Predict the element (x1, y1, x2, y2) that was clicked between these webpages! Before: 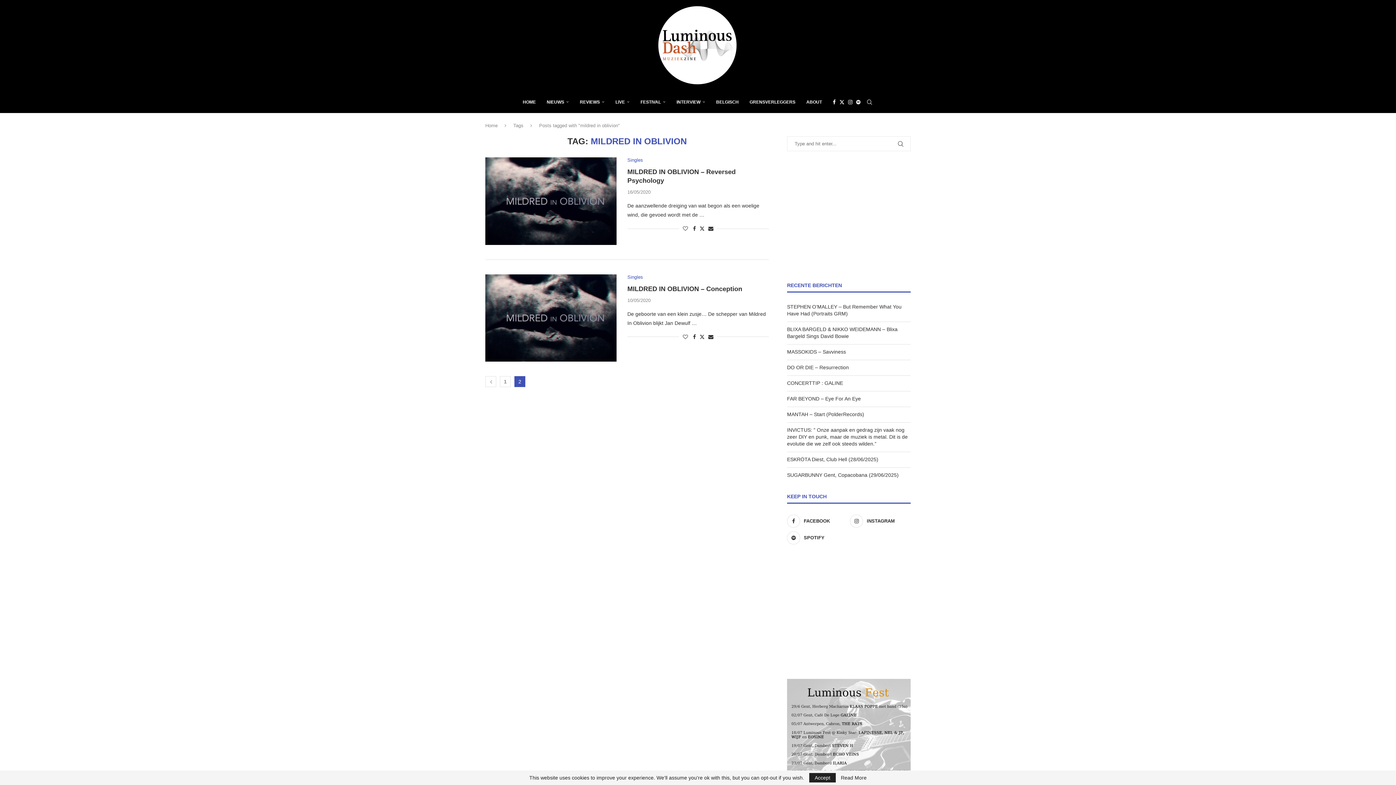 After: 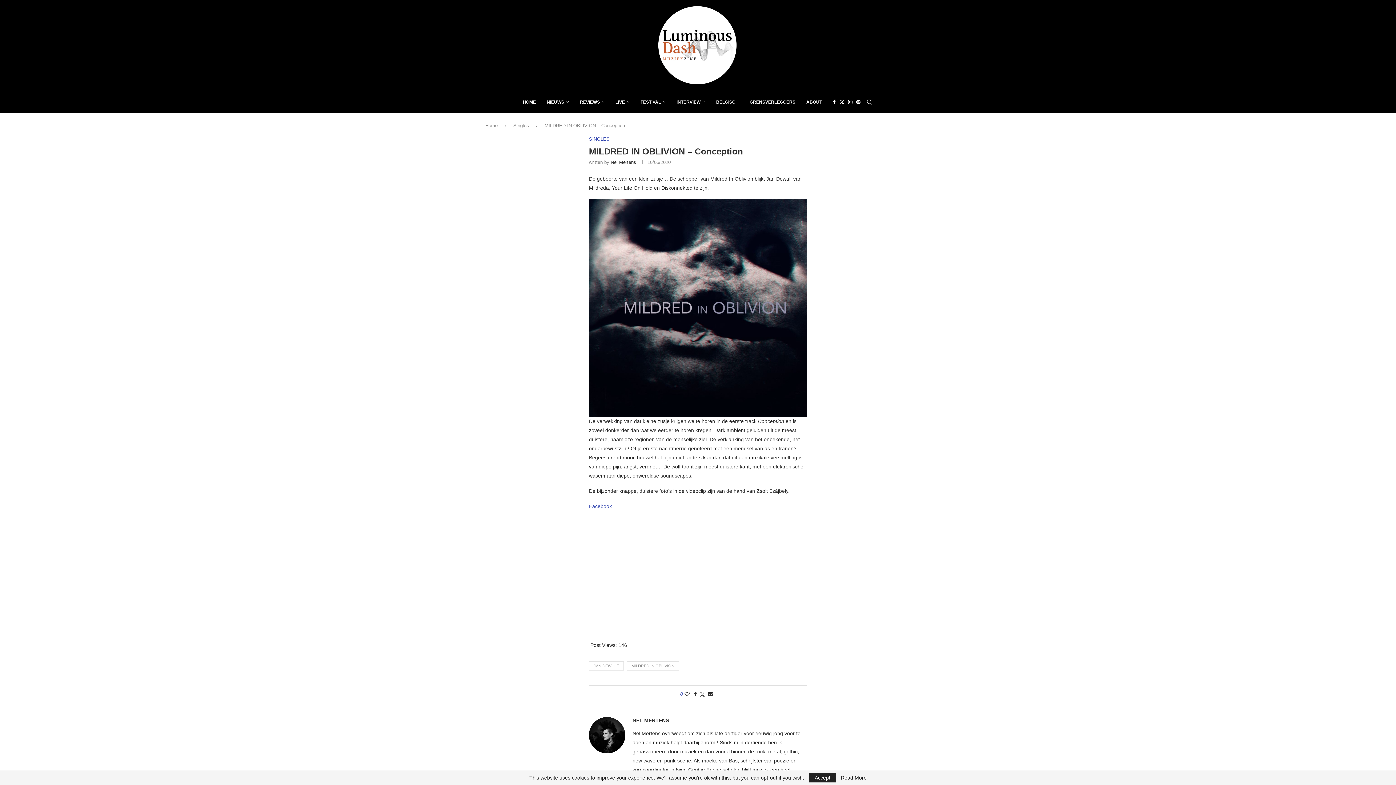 Action: bbox: (485, 274, 616, 361)